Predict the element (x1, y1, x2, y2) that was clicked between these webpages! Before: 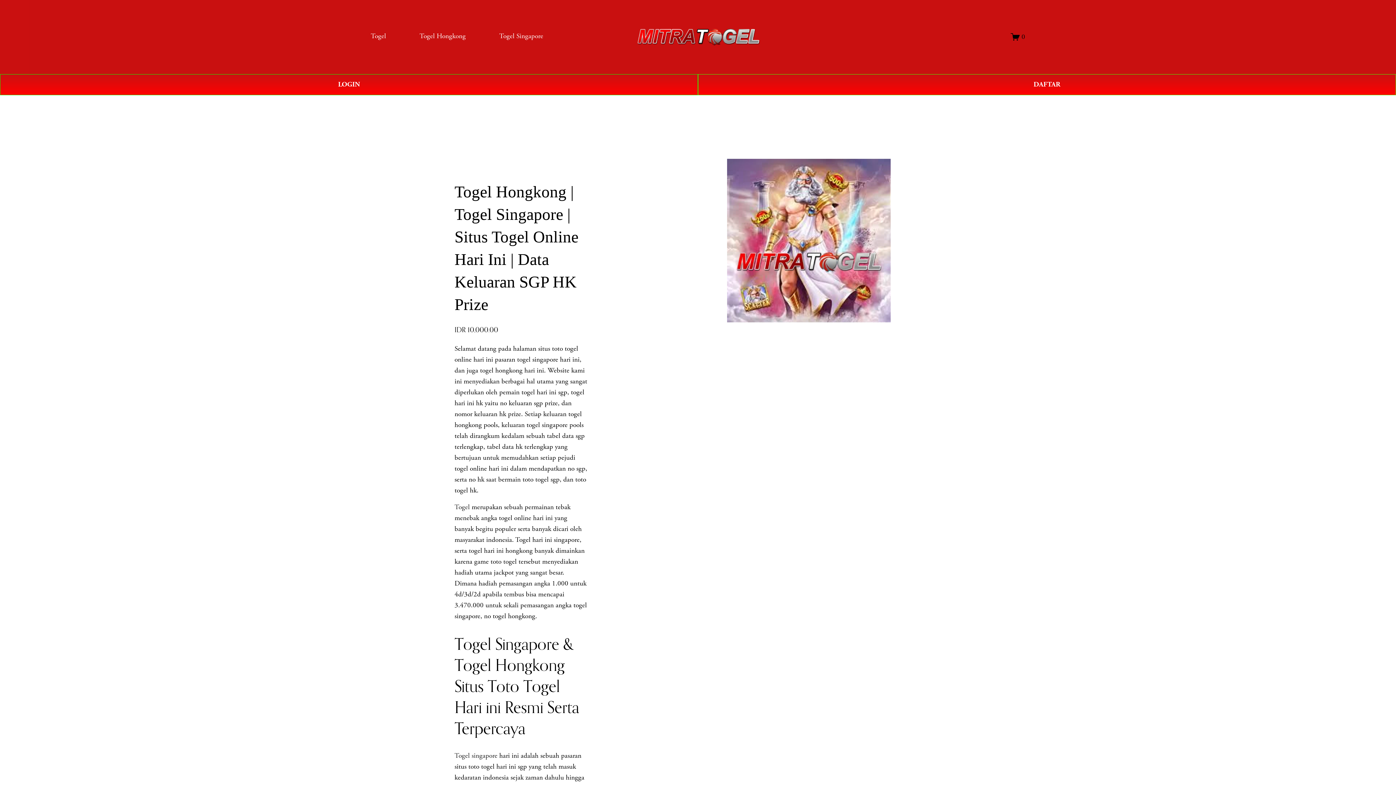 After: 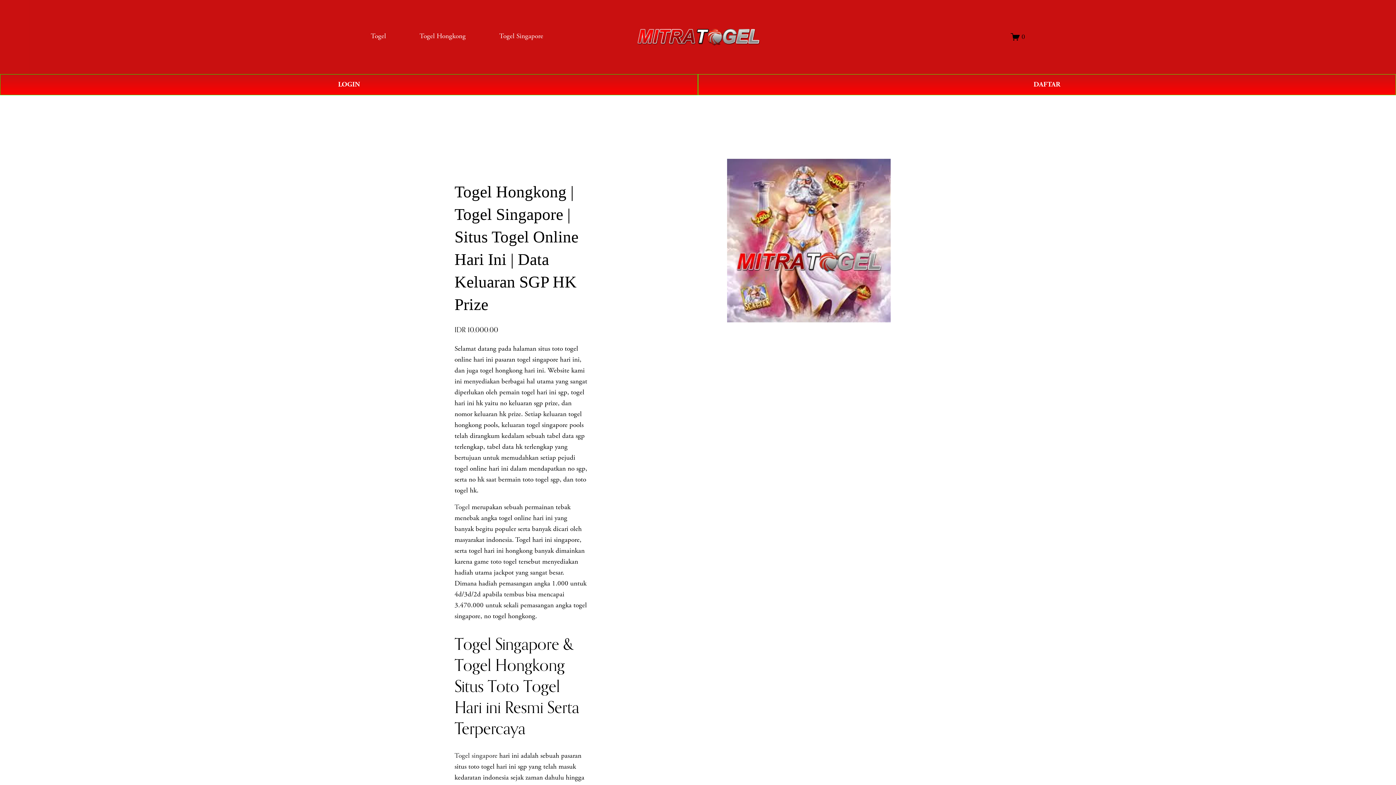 Action: bbox: (419, 30, 465, 42) label: Togel Hongkong